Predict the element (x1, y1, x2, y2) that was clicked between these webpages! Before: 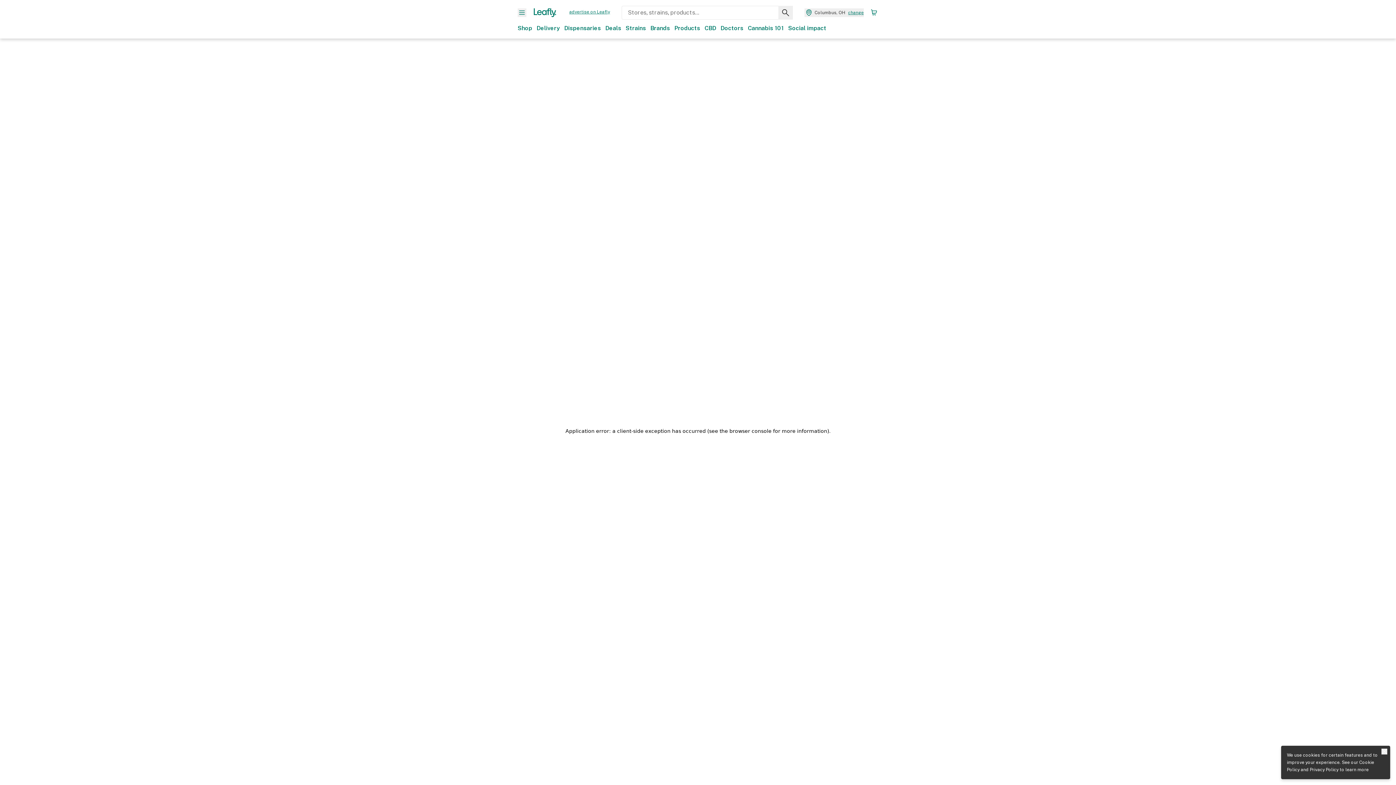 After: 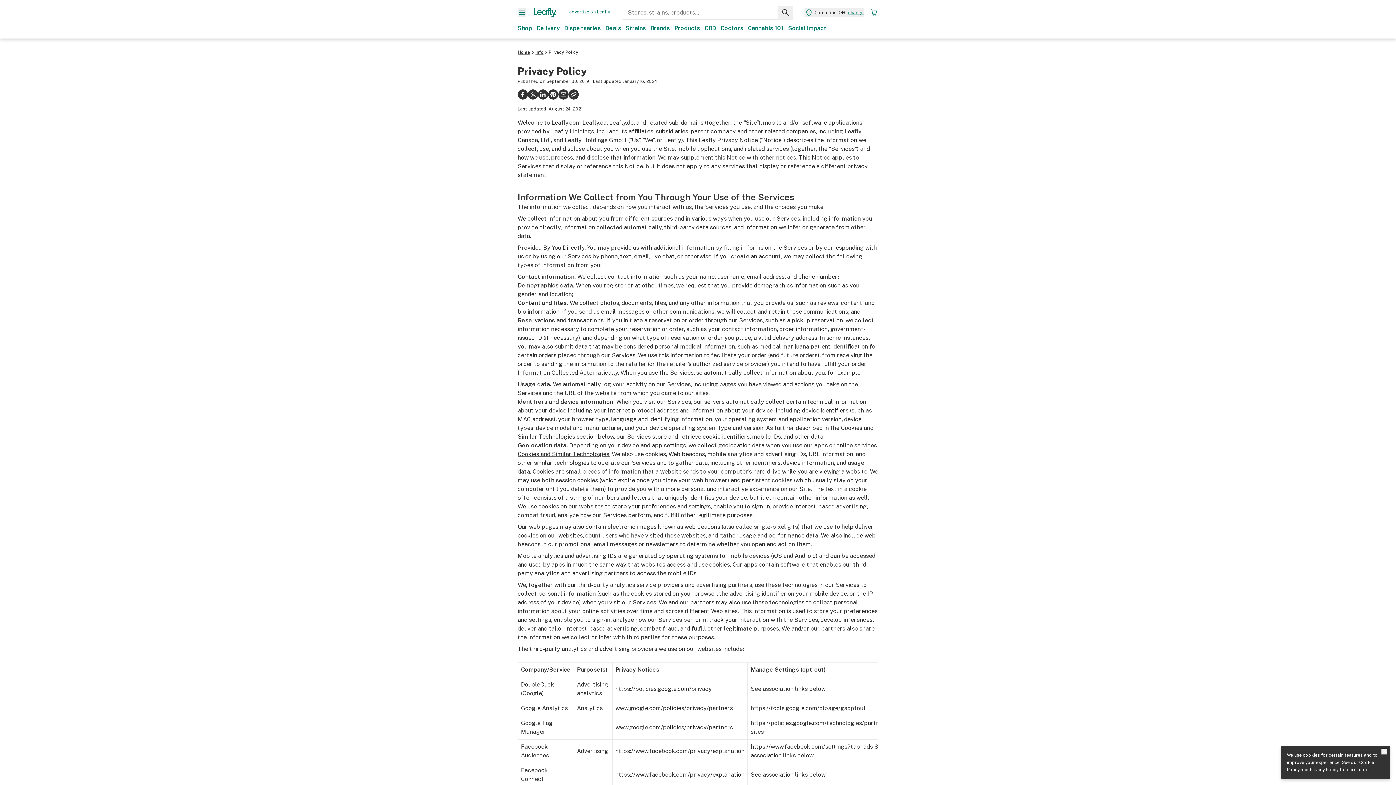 Action: label: Privacy Policy bbox: (1310, 767, 1338, 772)